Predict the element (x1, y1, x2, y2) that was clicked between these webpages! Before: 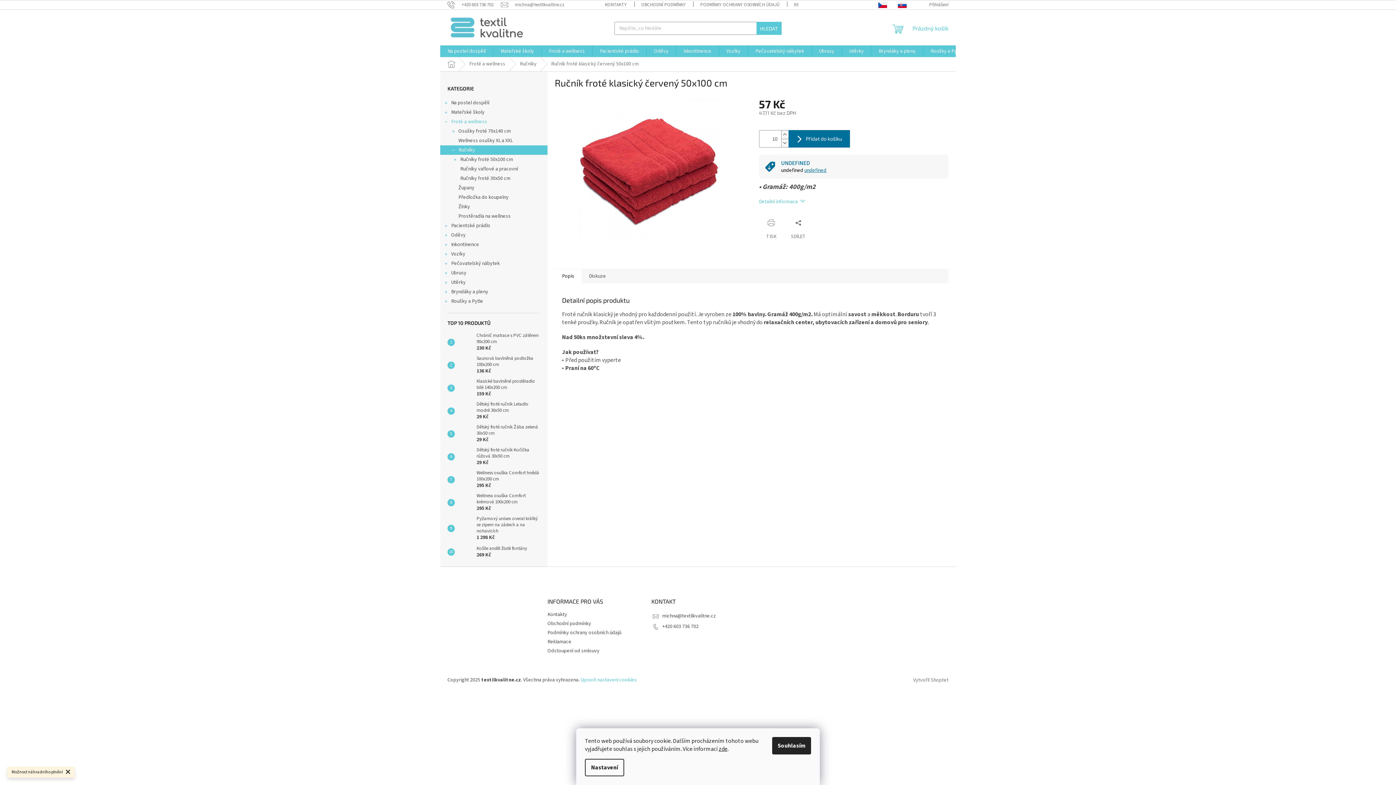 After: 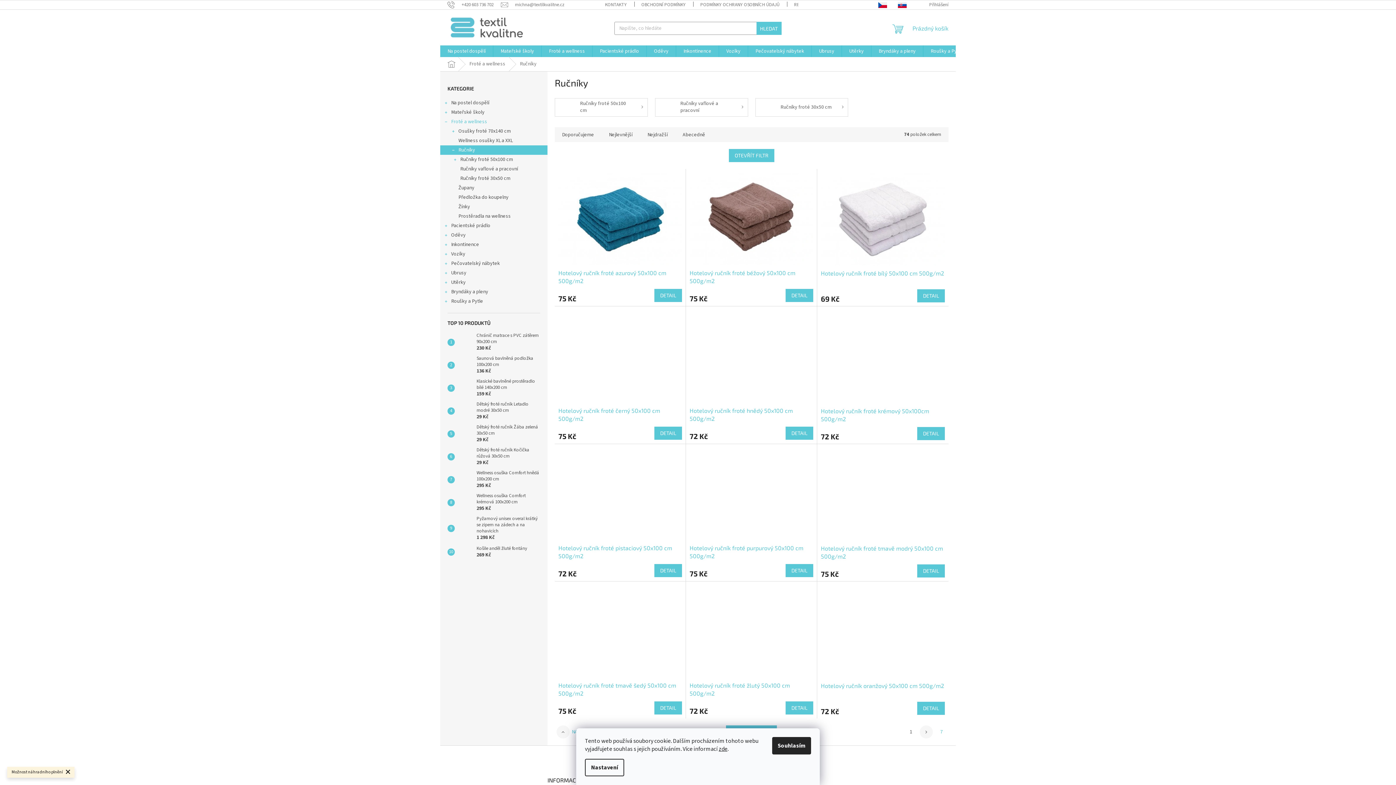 Action: bbox: (512, 57, 544, 71) label: Ručníky